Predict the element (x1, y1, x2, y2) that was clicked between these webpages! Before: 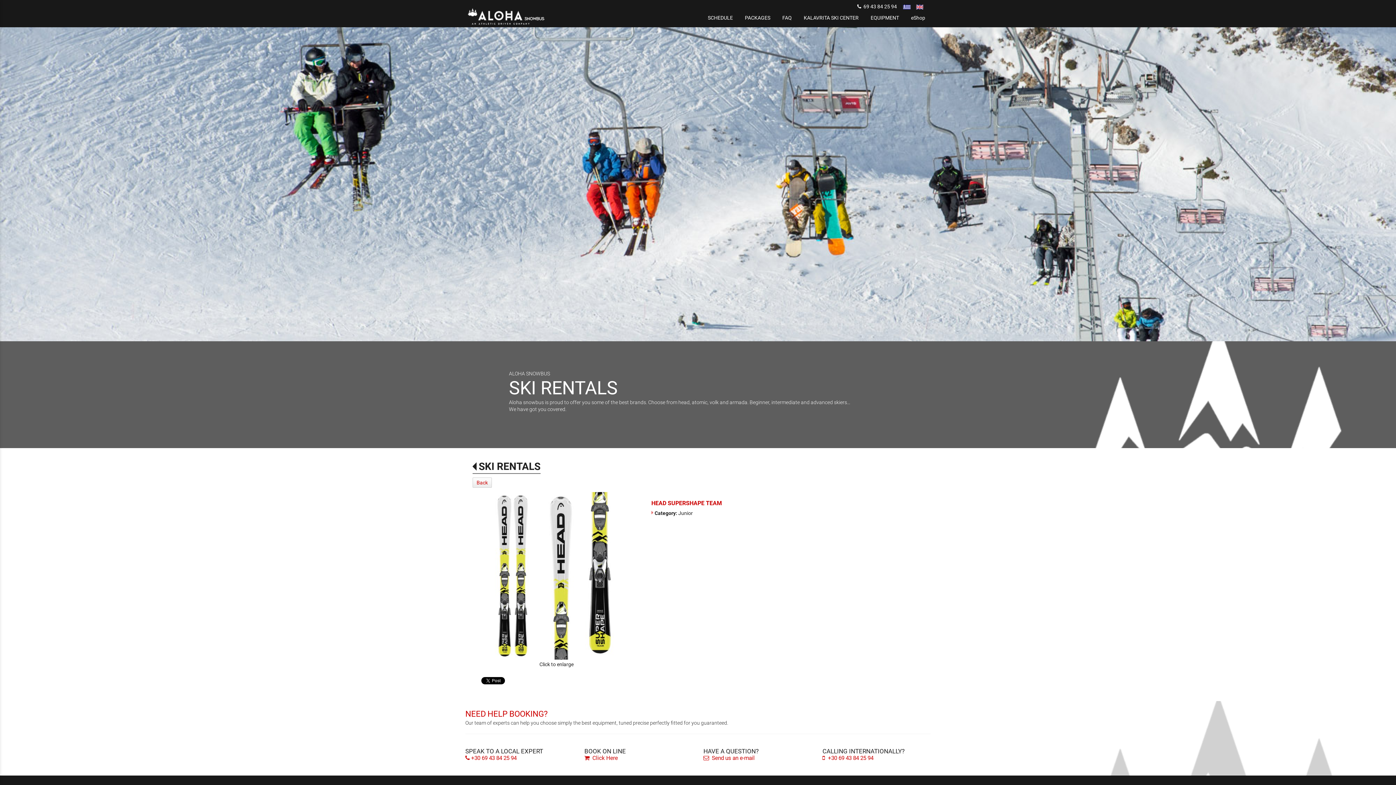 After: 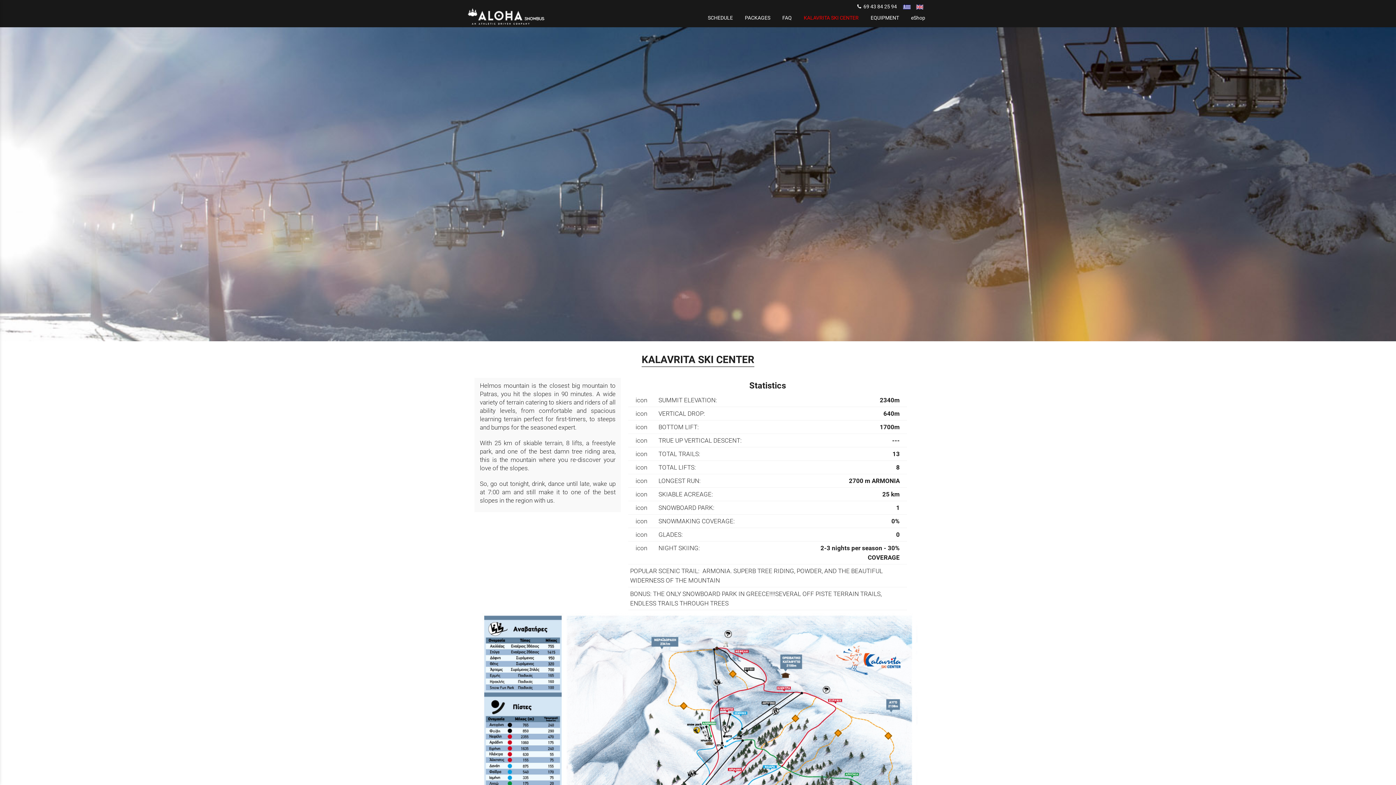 Action: label: KALAVRITA SKI CENTER bbox: (798, 12, 864, 23)